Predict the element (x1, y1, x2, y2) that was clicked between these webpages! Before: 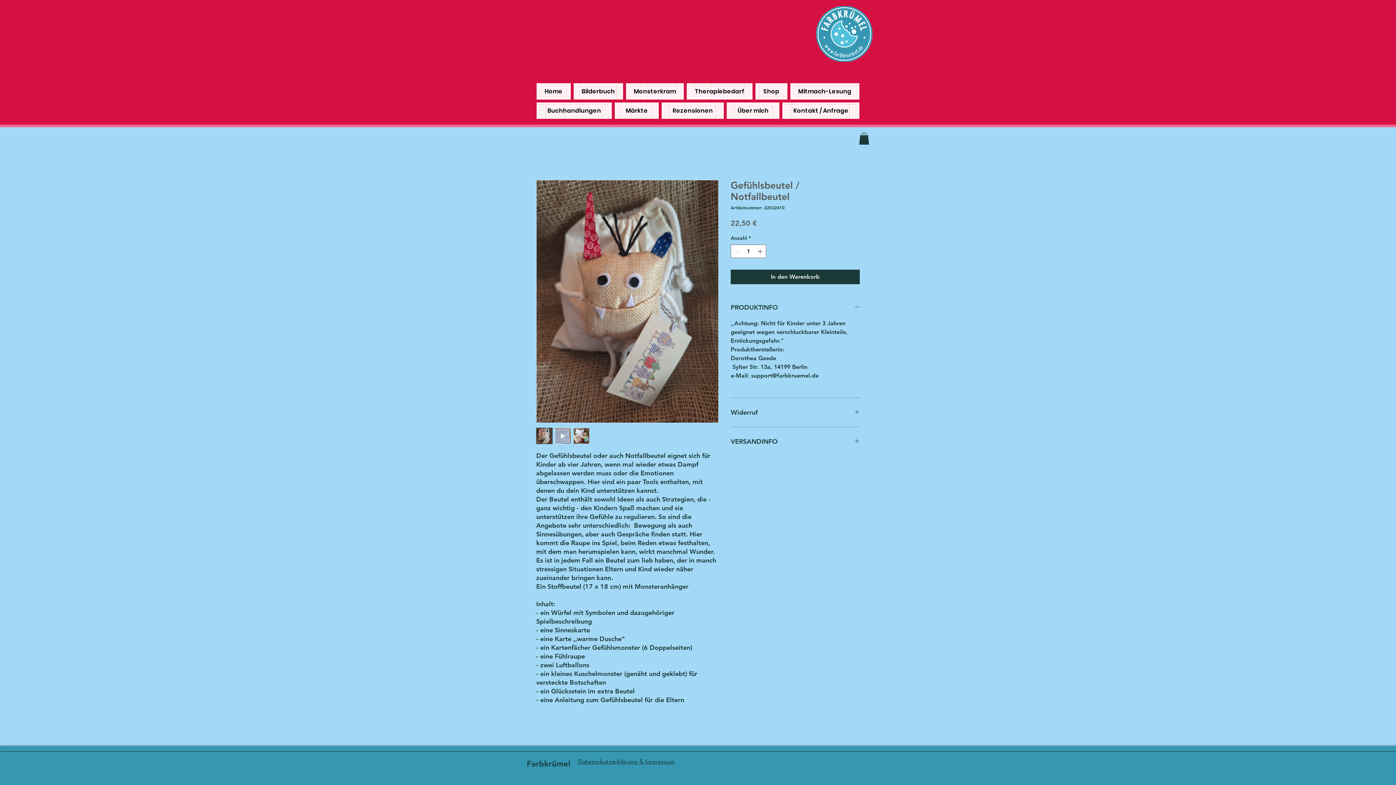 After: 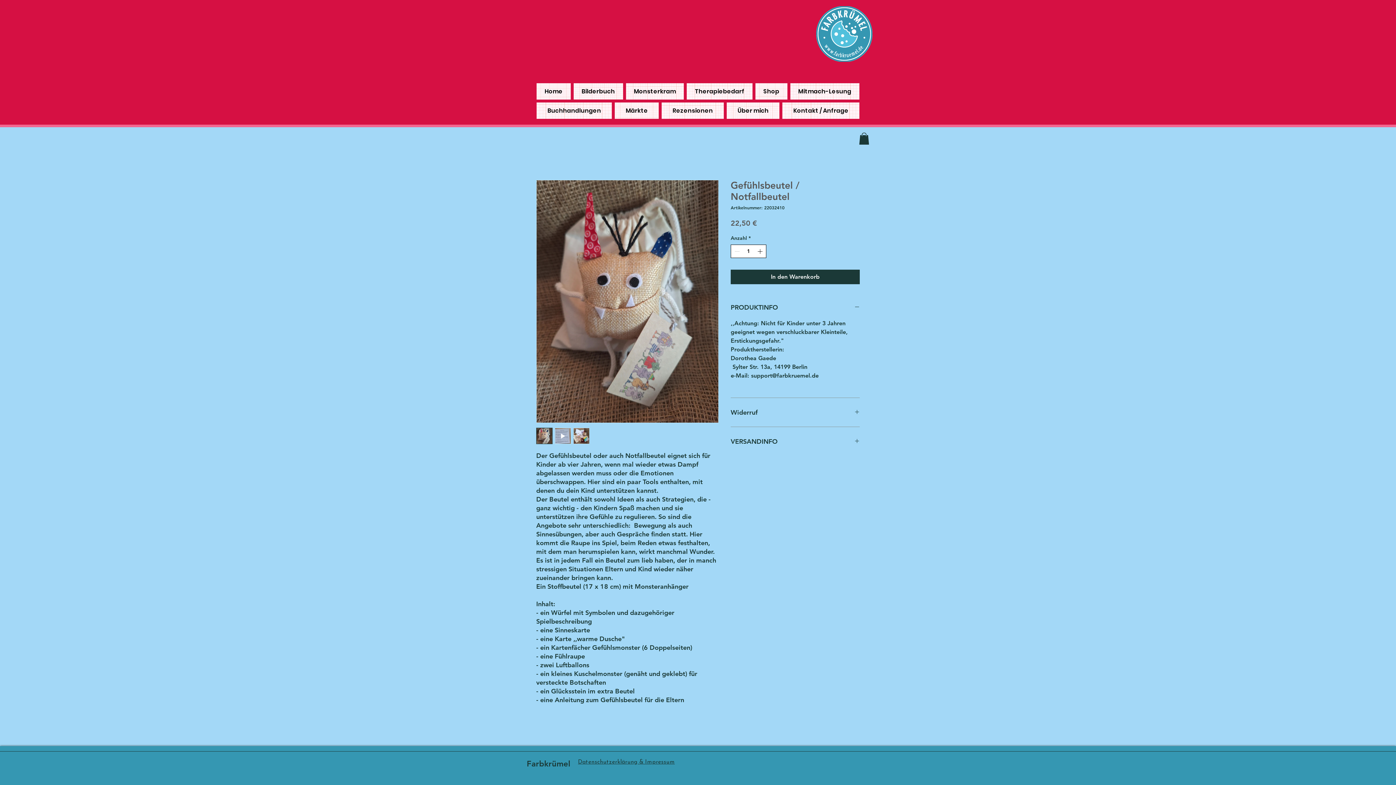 Action: bbox: (756, 245, 765, 257) label: Increment